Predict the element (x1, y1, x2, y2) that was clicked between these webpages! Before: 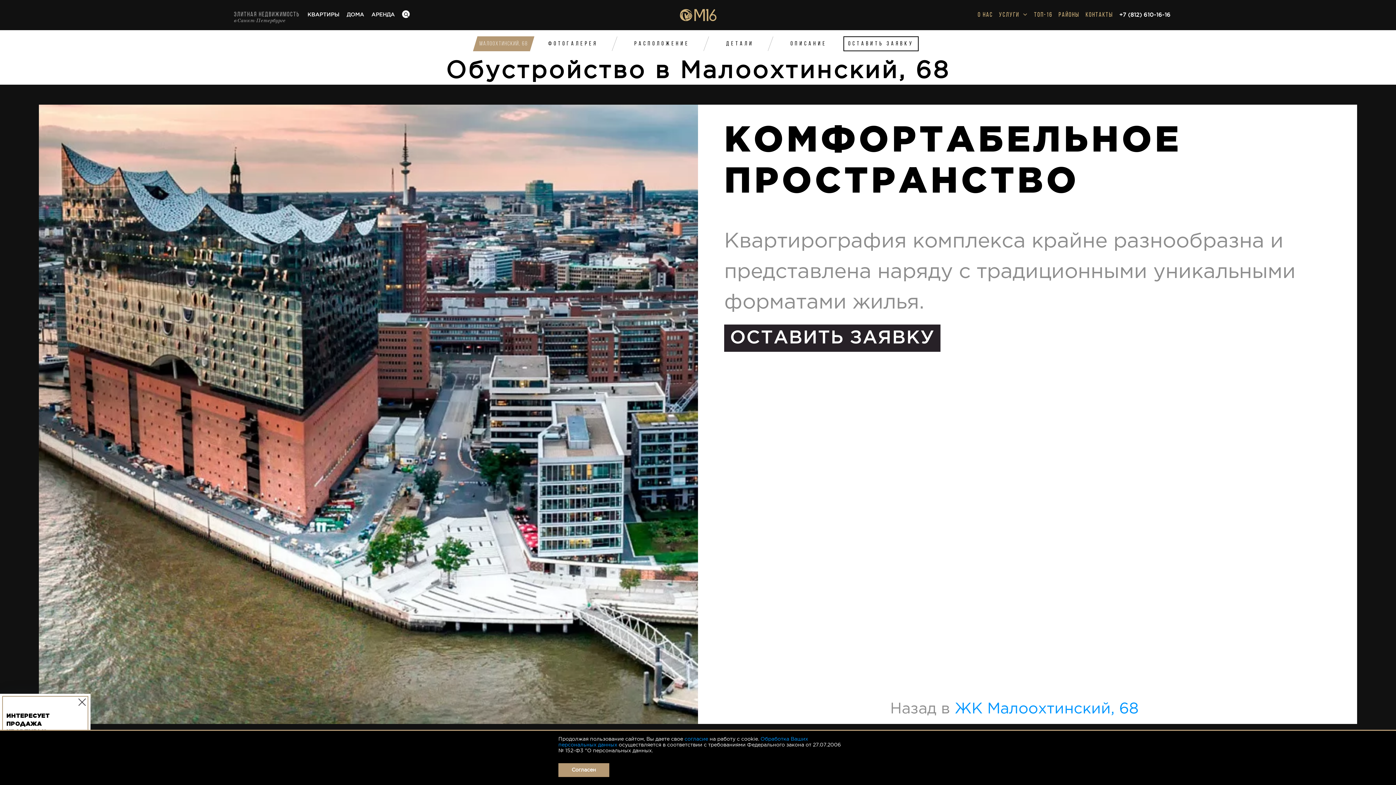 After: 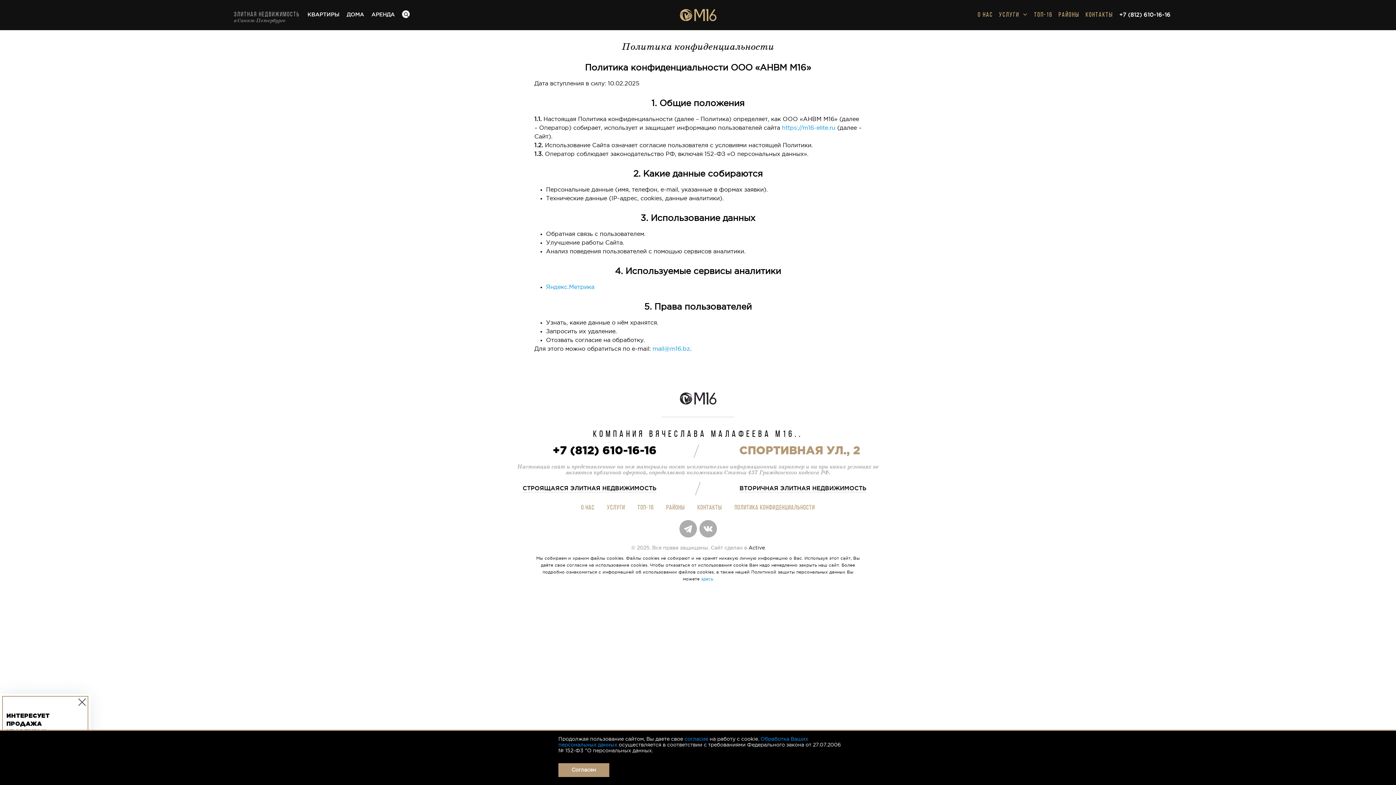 Action: bbox: (684, 737, 708, 741) label: согласие